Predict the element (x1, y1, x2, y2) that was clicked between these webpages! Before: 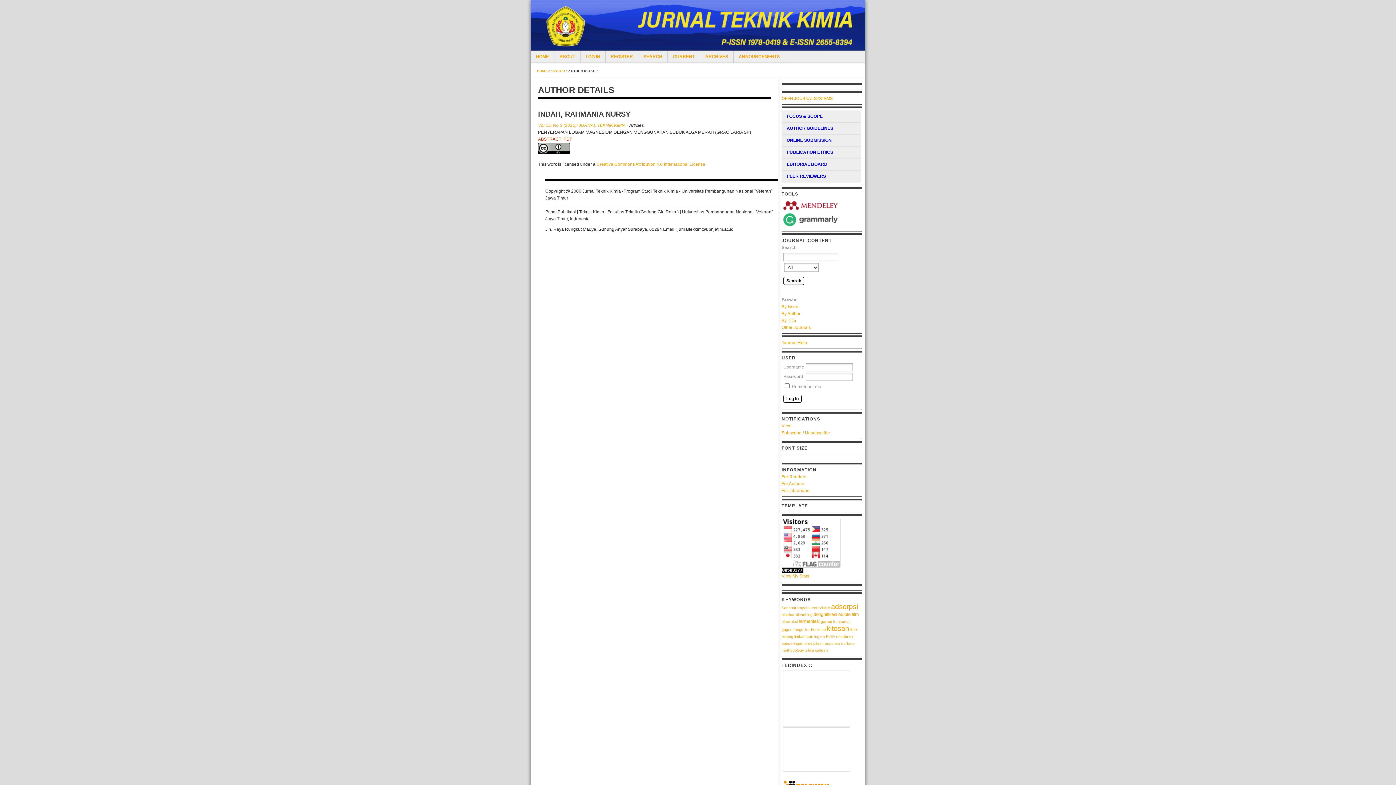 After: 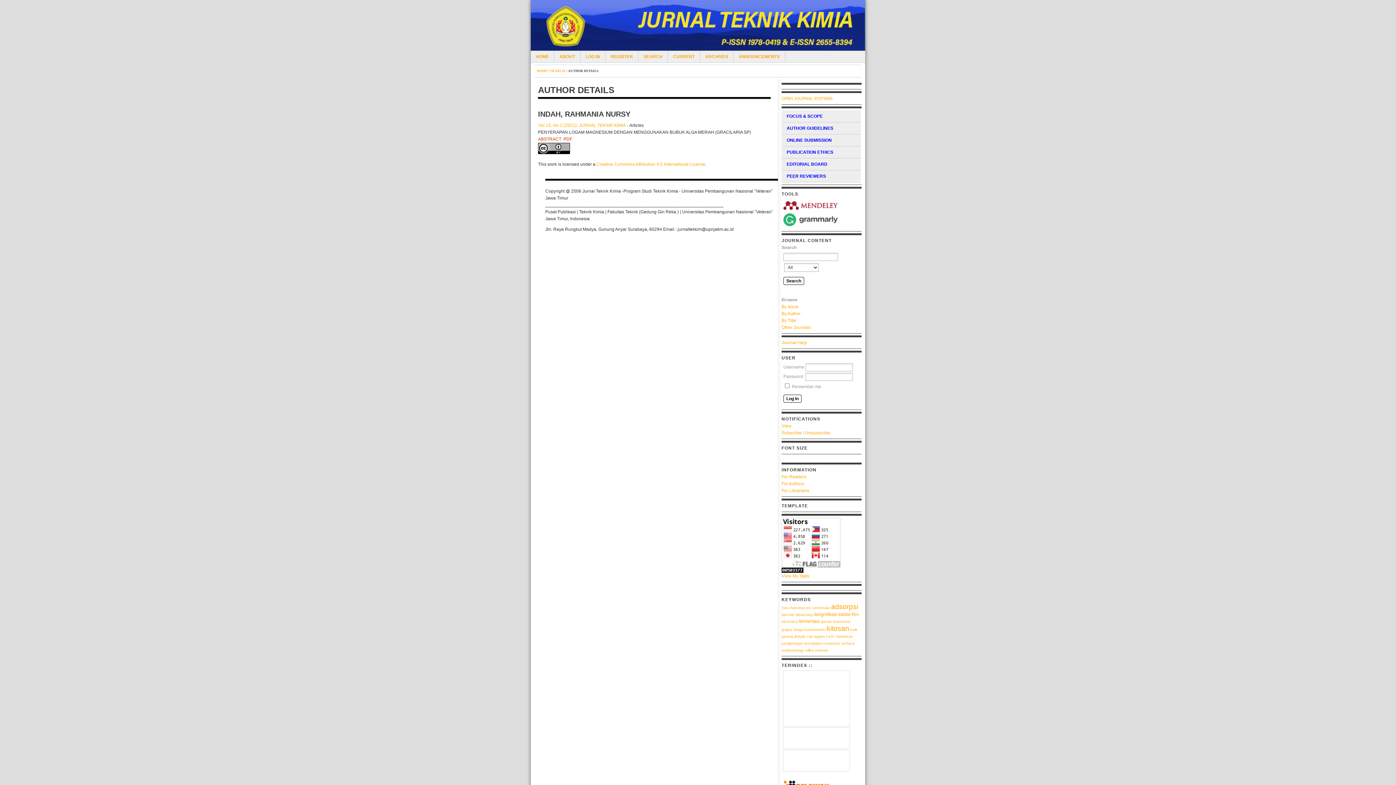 Action: bbox: (784, 729, 849, 747)